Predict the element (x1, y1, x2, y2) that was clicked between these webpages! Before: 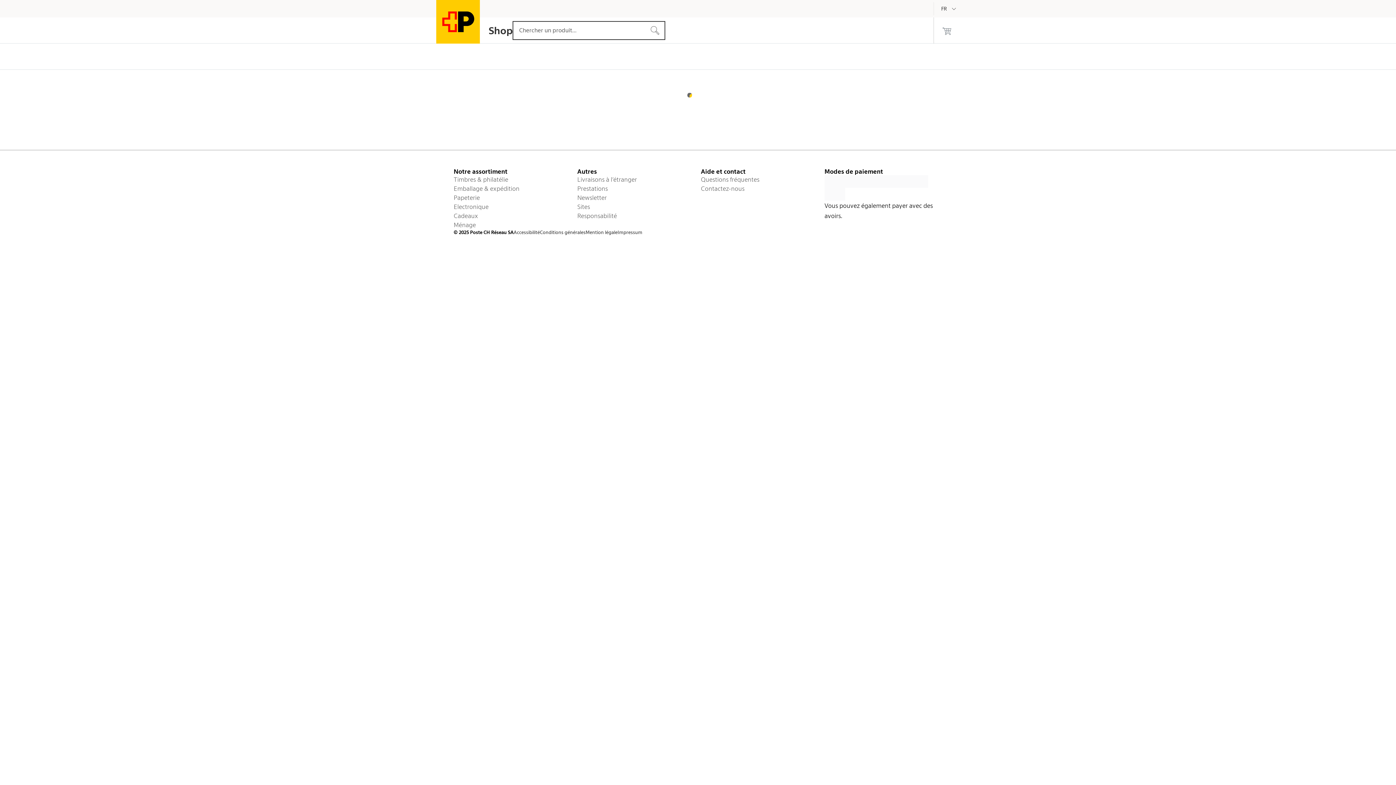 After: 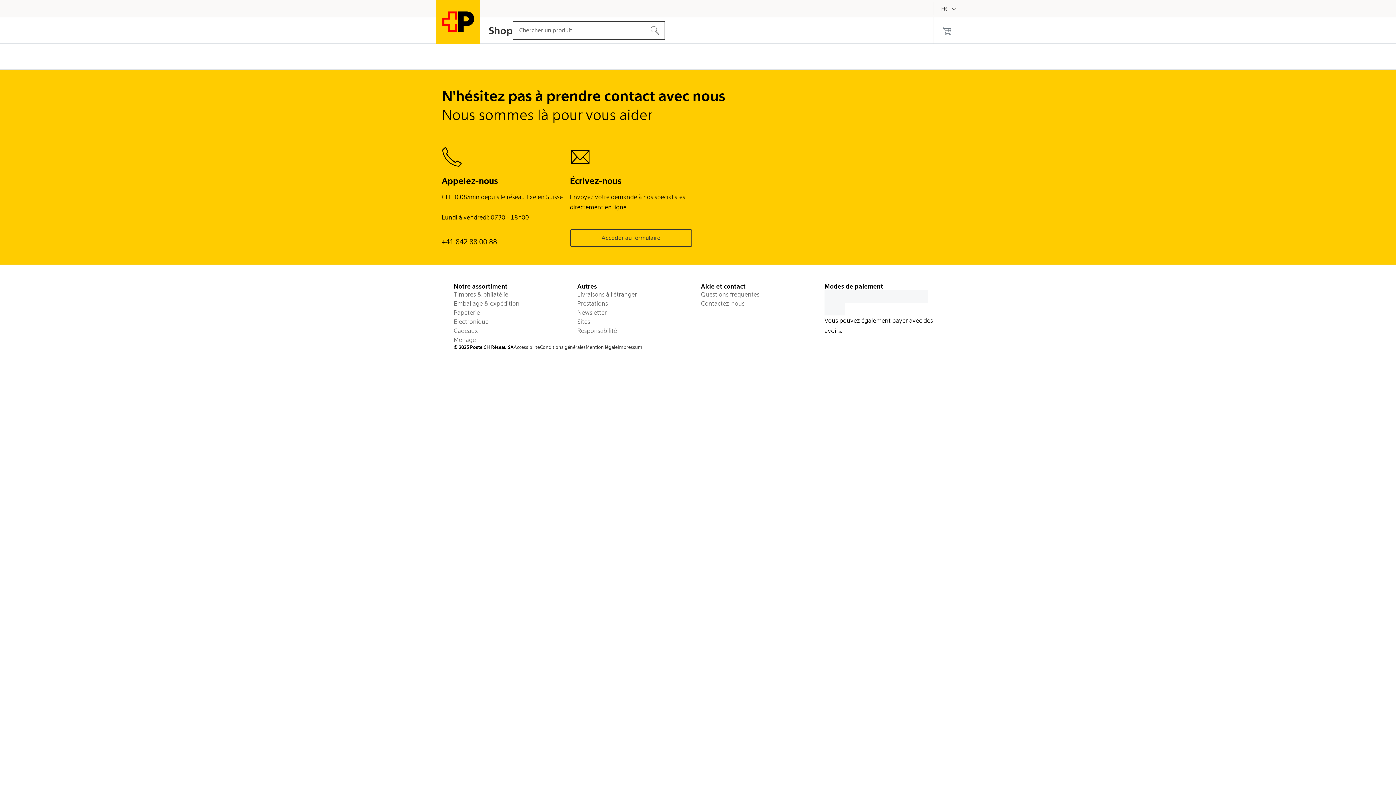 Action: label: Contactez-nous bbox: (701, 184, 818, 193)